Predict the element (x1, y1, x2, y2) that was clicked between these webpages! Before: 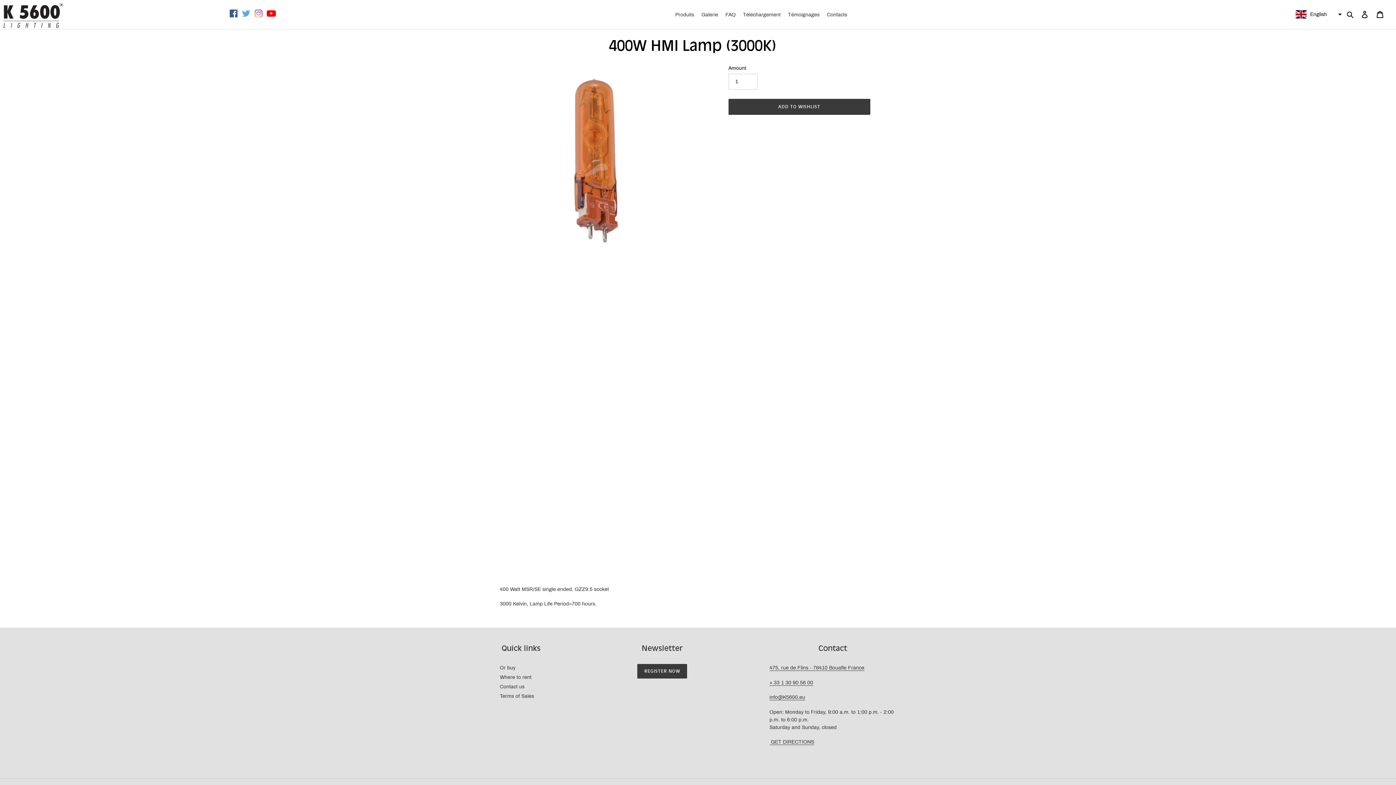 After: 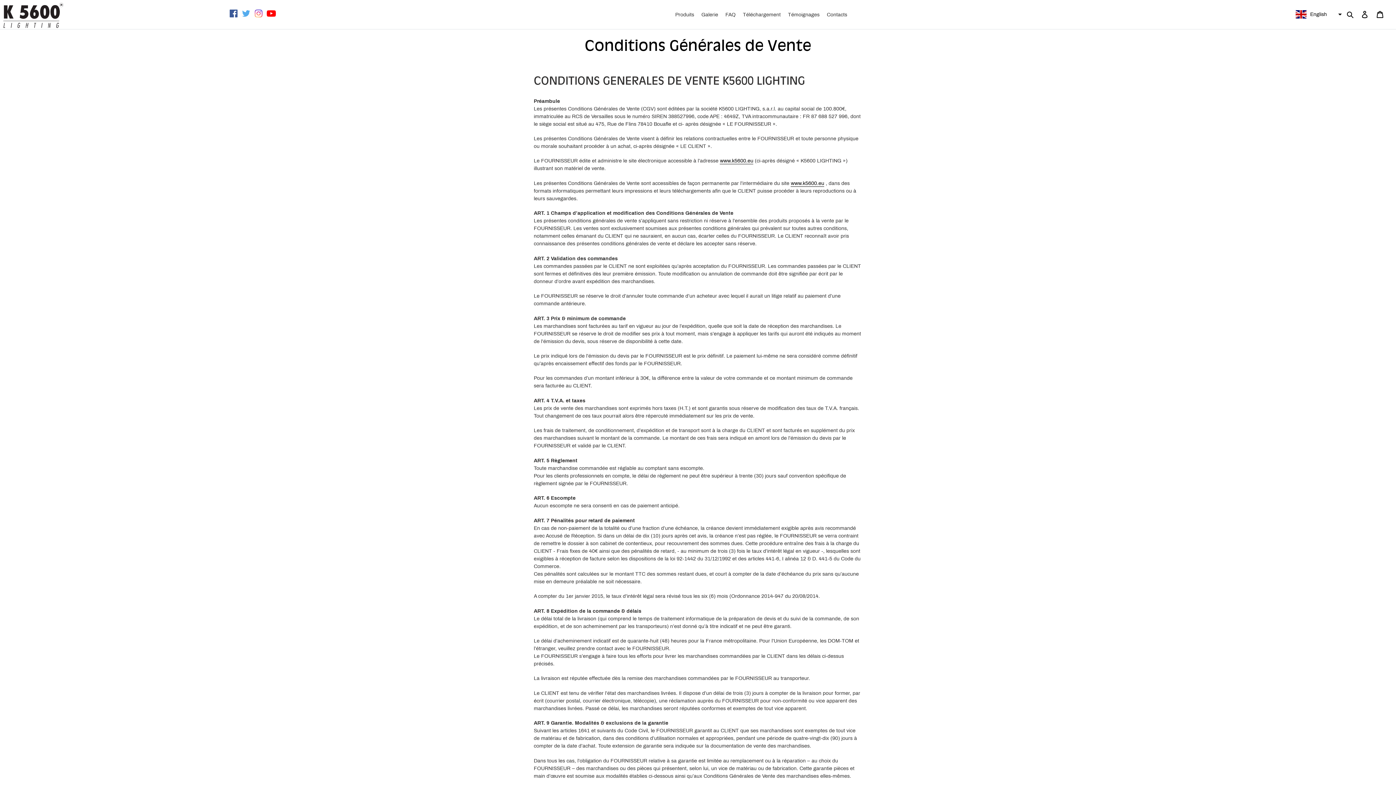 Action: label: Terms of Sales bbox: (500, 693, 534, 699)